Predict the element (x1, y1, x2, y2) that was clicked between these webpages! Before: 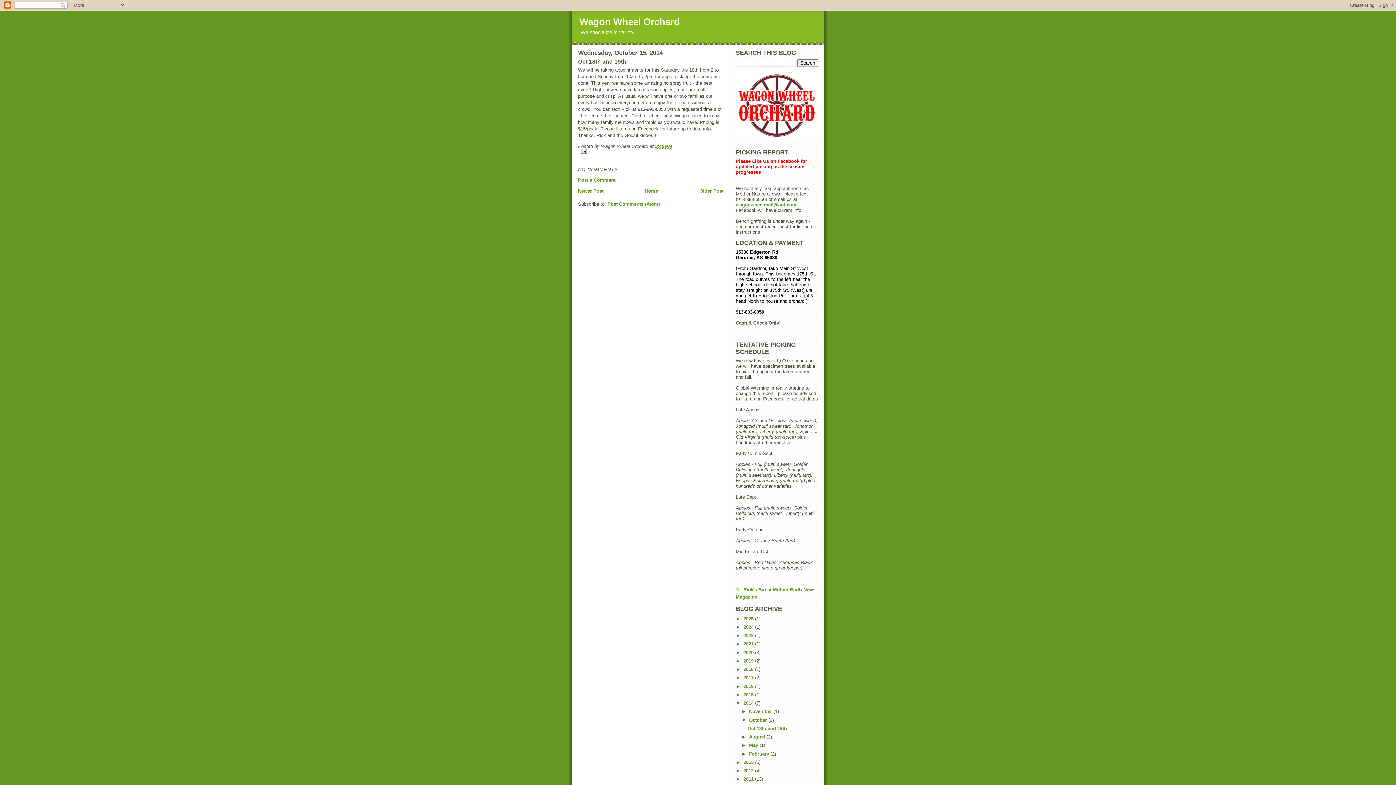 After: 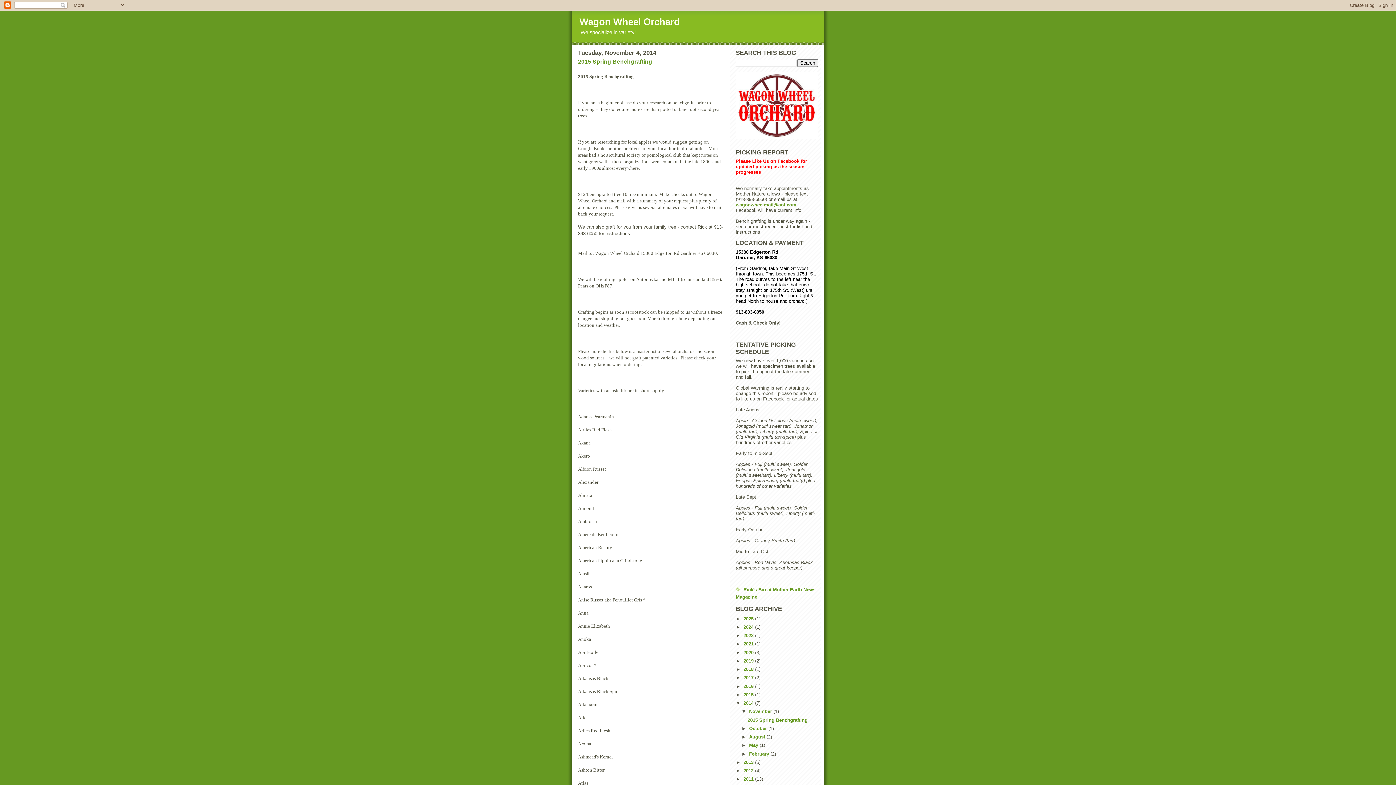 Action: bbox: (749, 709, 773, 714) label: November 